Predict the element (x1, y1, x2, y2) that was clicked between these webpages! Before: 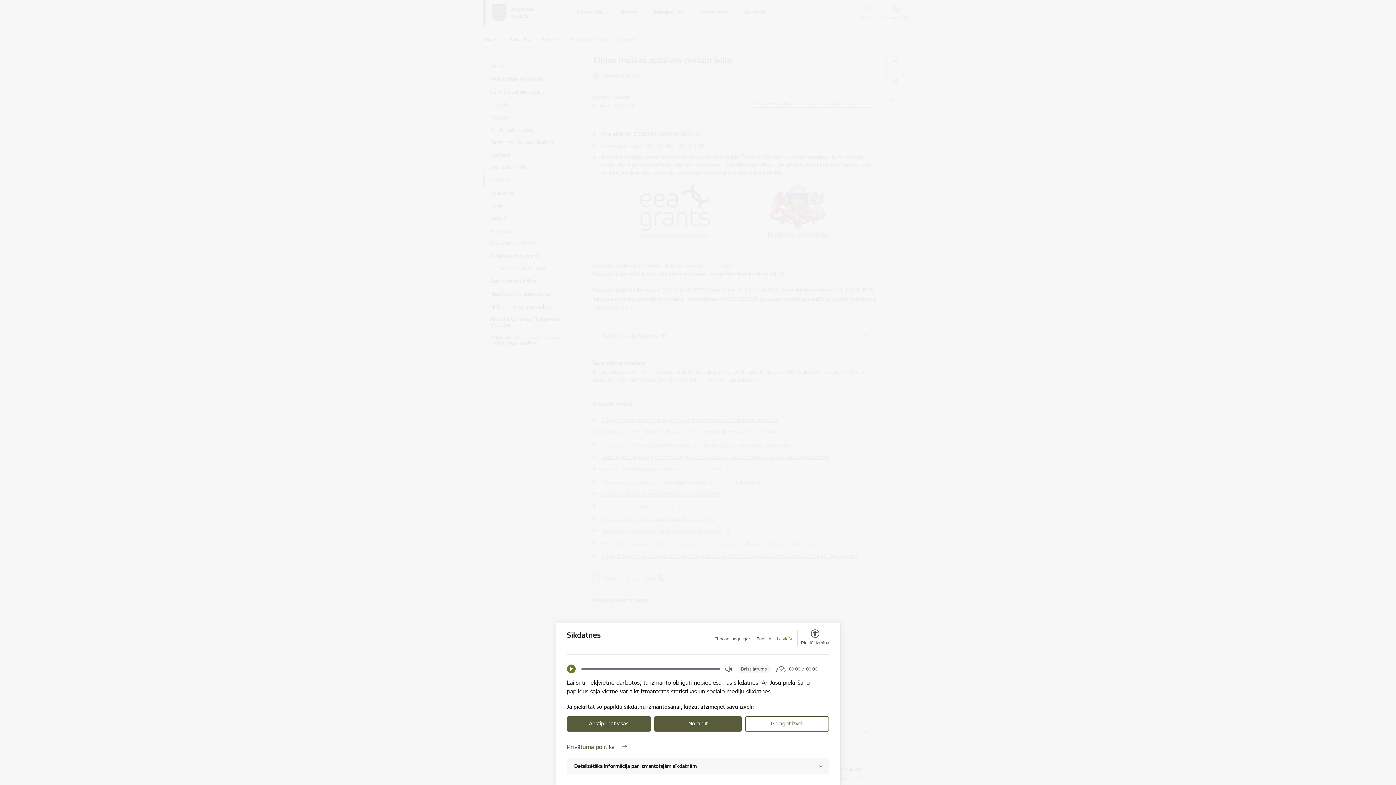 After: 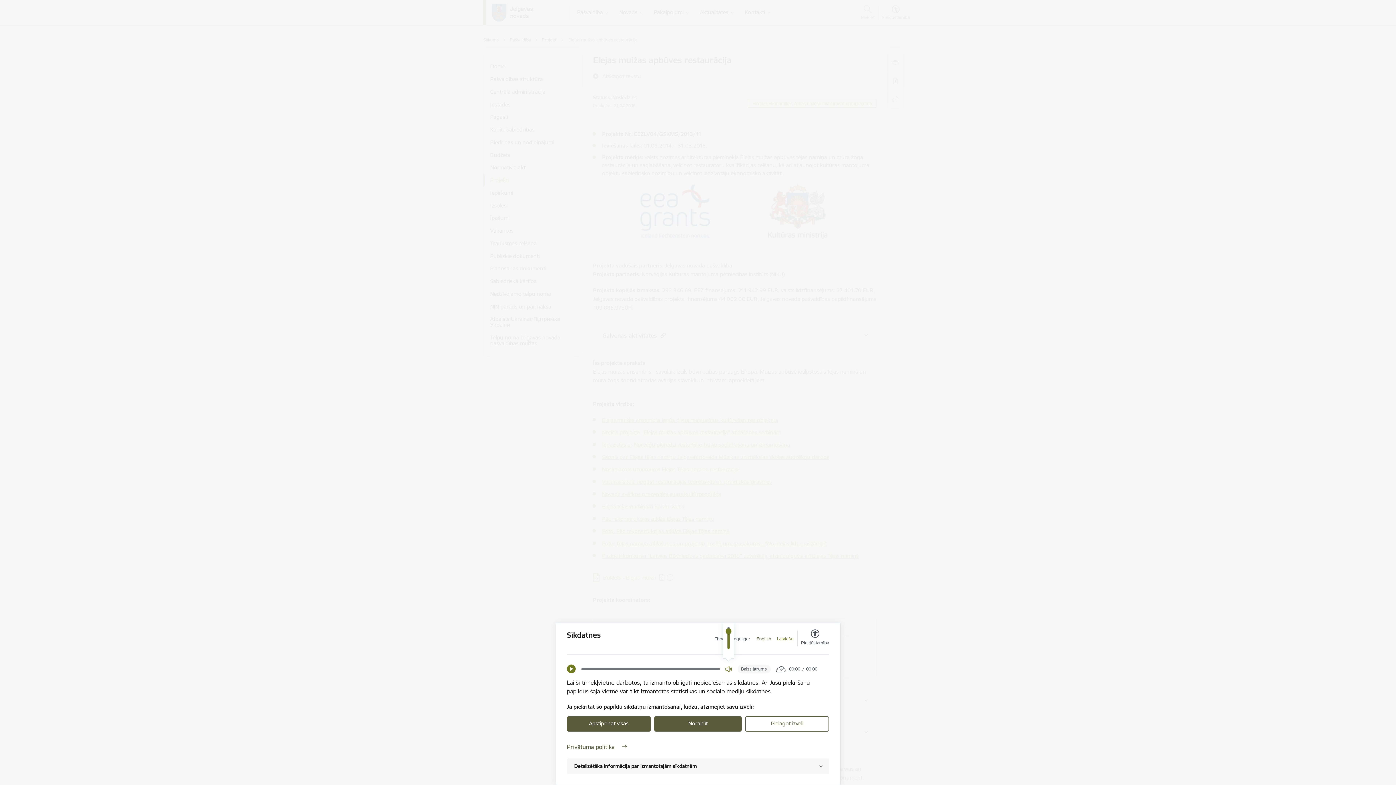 Action: label: Open Volume Controls bbox: (725, 665, 732, 673)